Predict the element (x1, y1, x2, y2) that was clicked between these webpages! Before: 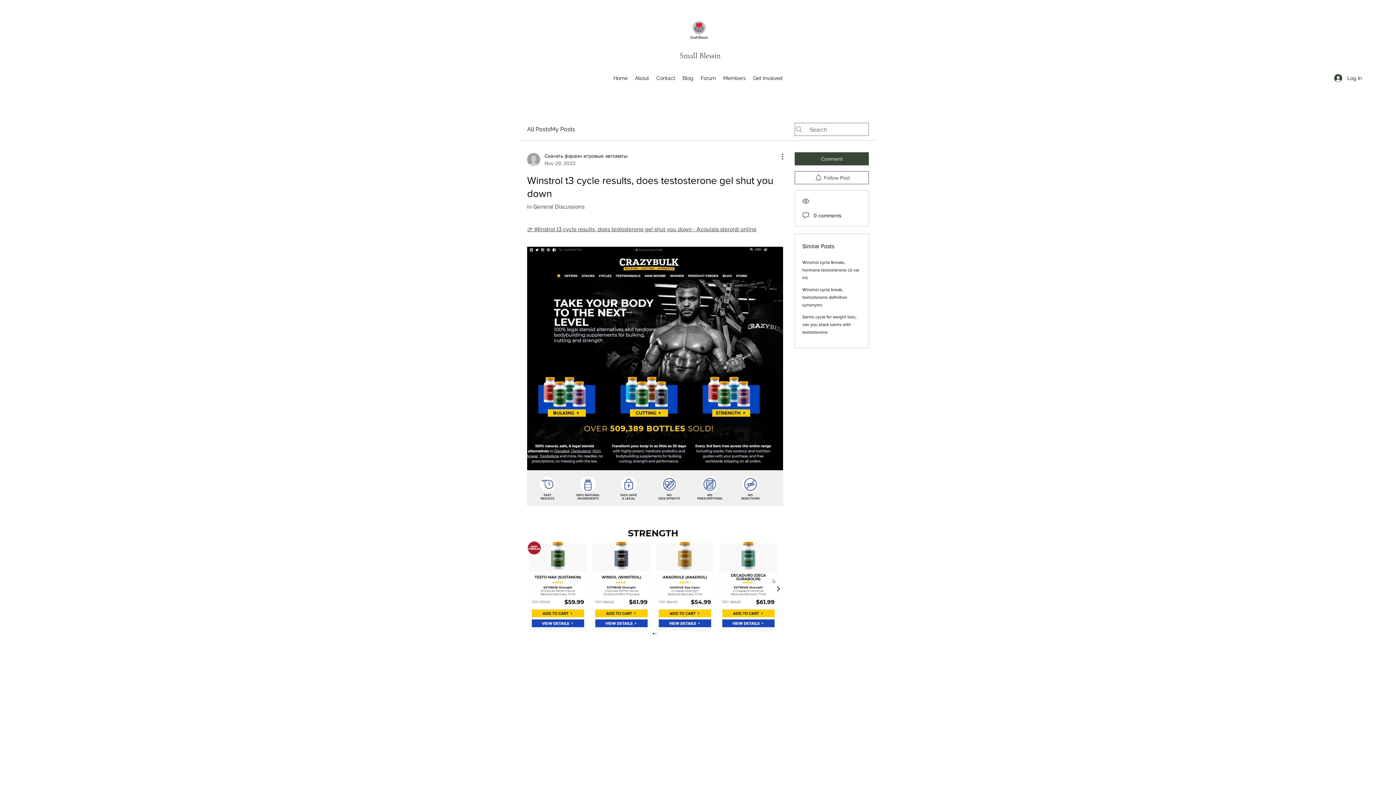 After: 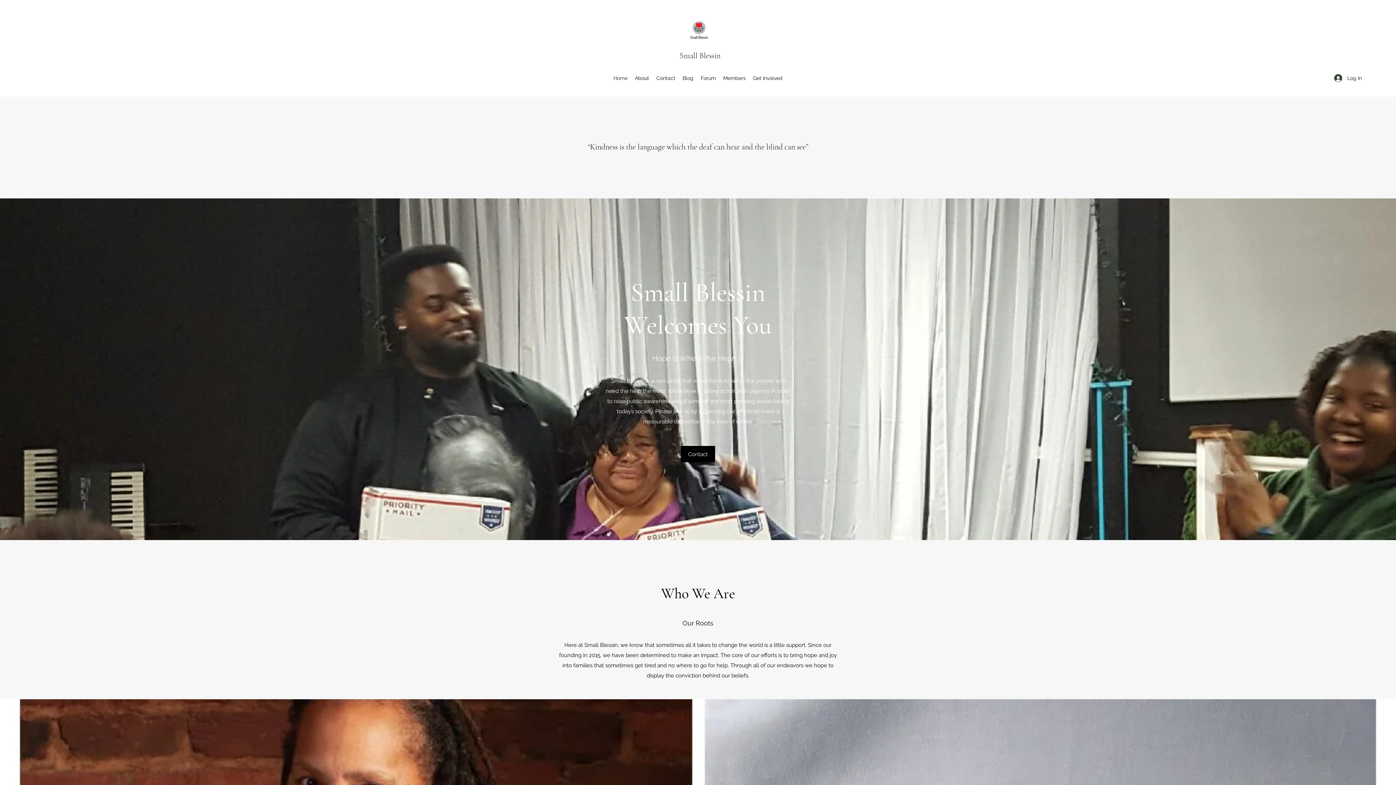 Action: bbox: (679, 50, 720, 60) label: Small Blessin